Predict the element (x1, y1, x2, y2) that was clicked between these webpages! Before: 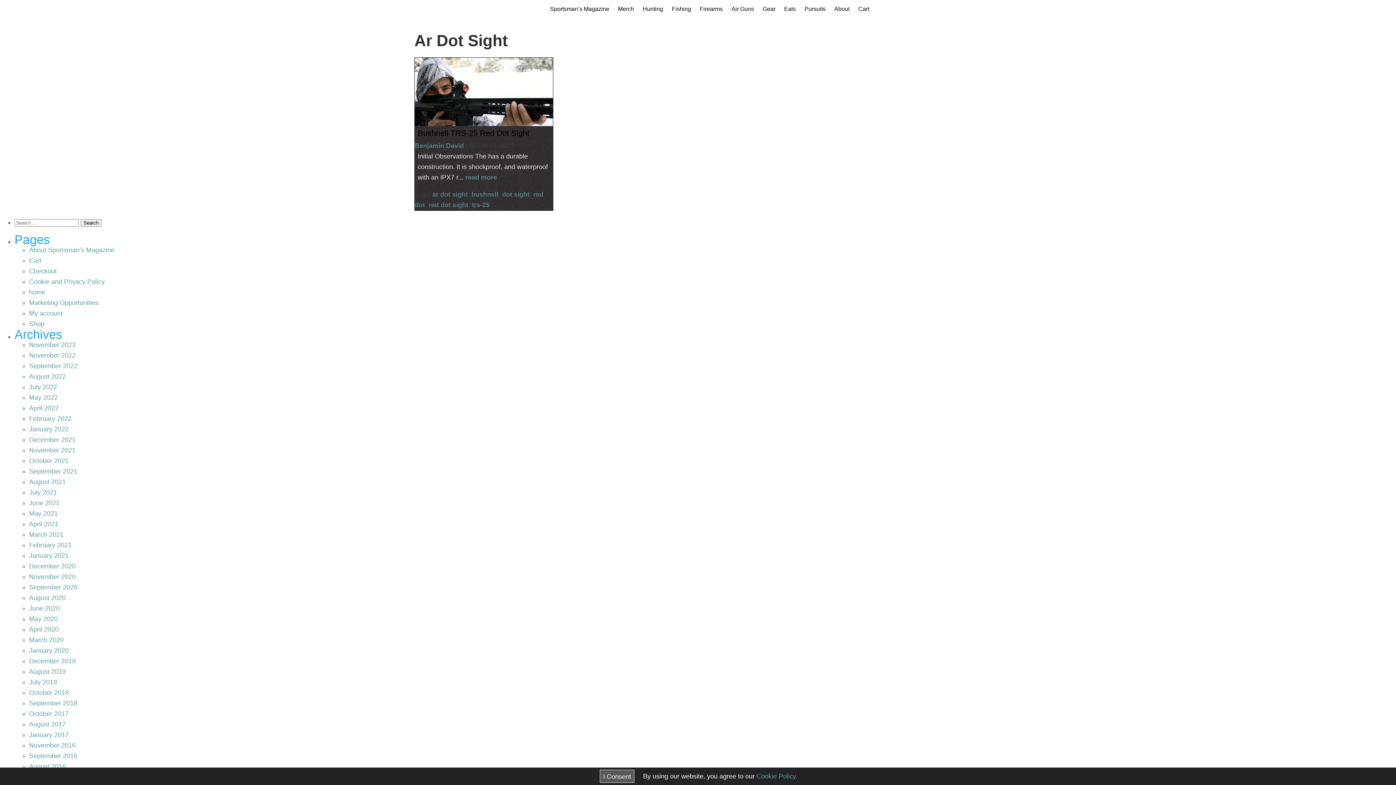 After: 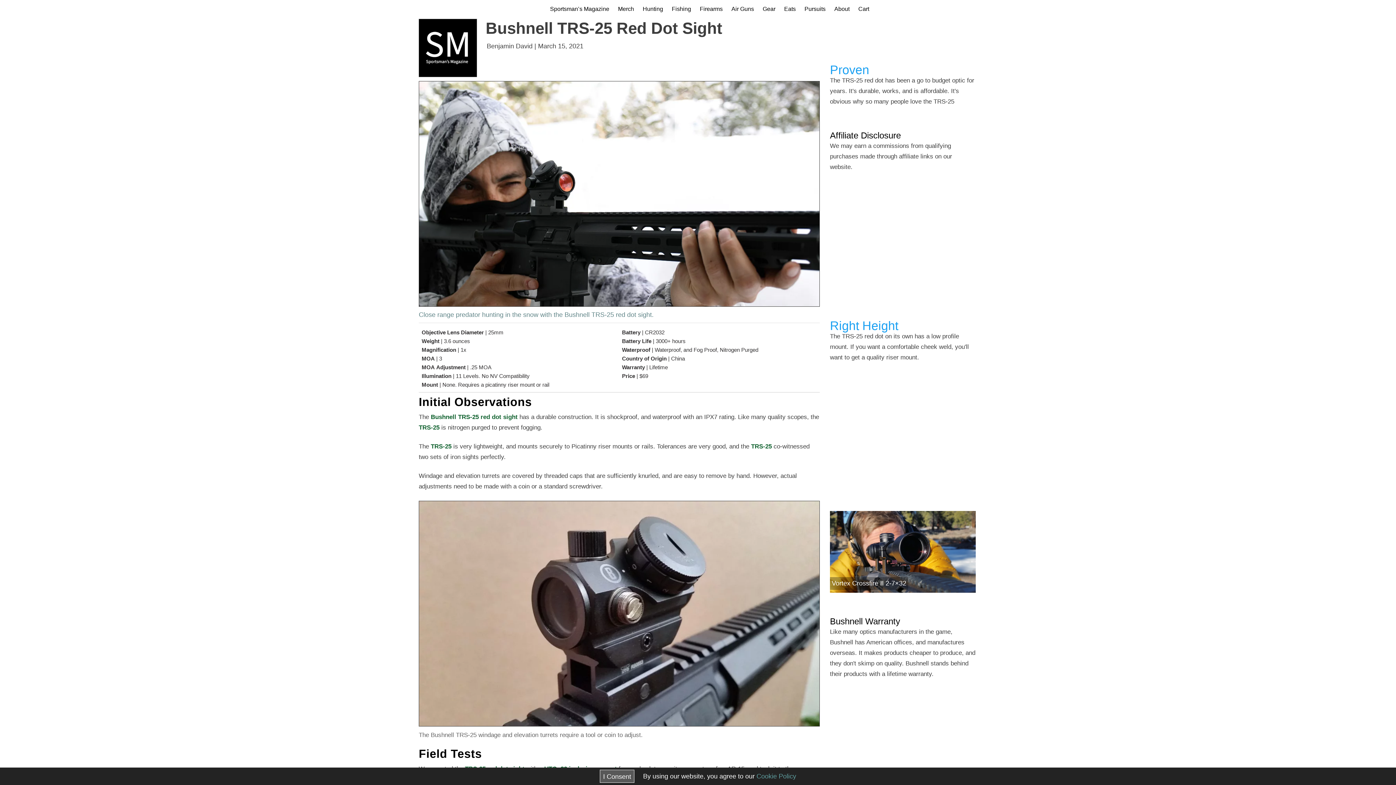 Action: bbox: (414, 126, 553, 140) label: Bushnell TRS-25 Red Dot Sight